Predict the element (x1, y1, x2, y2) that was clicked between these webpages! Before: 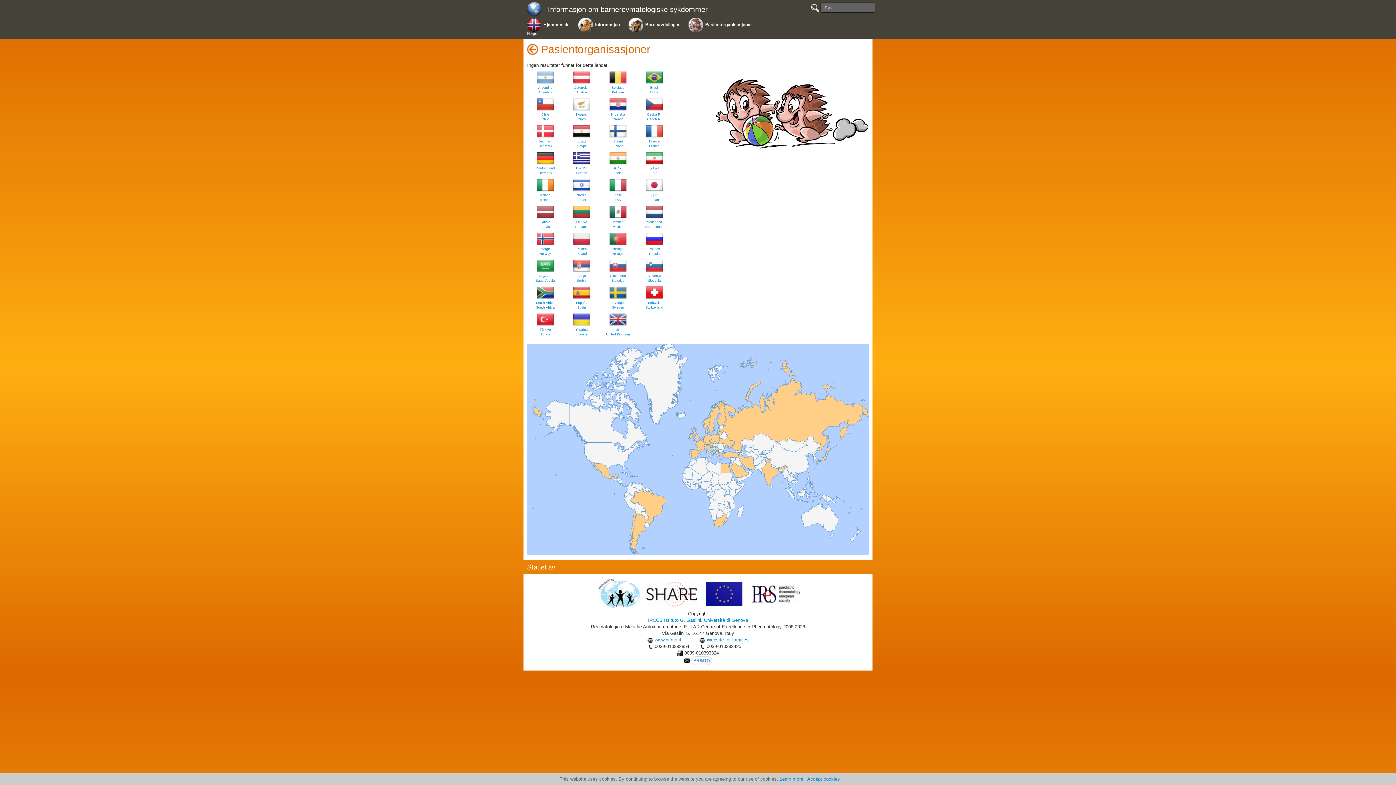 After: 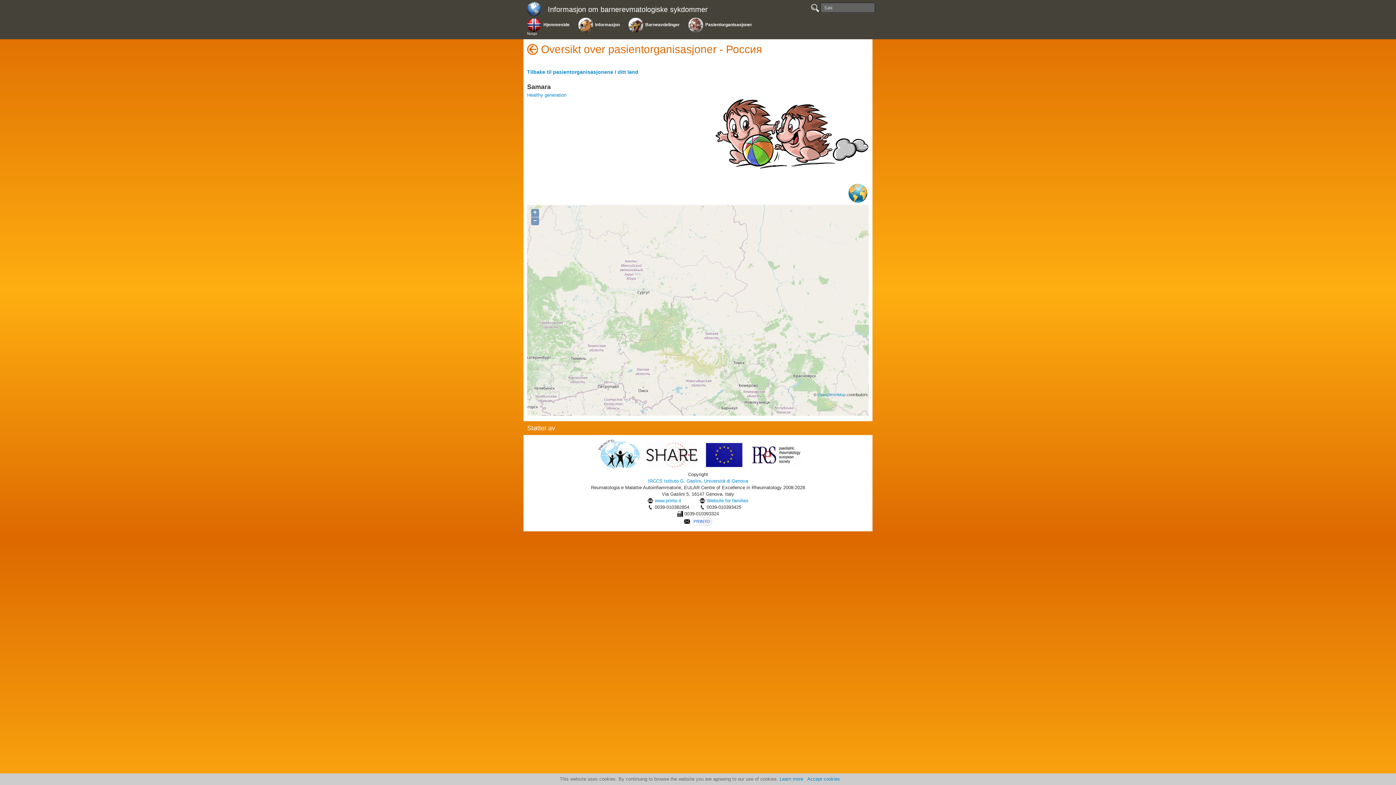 Action: label: Россия
Russia bbox: (636, 250, 672, 256)